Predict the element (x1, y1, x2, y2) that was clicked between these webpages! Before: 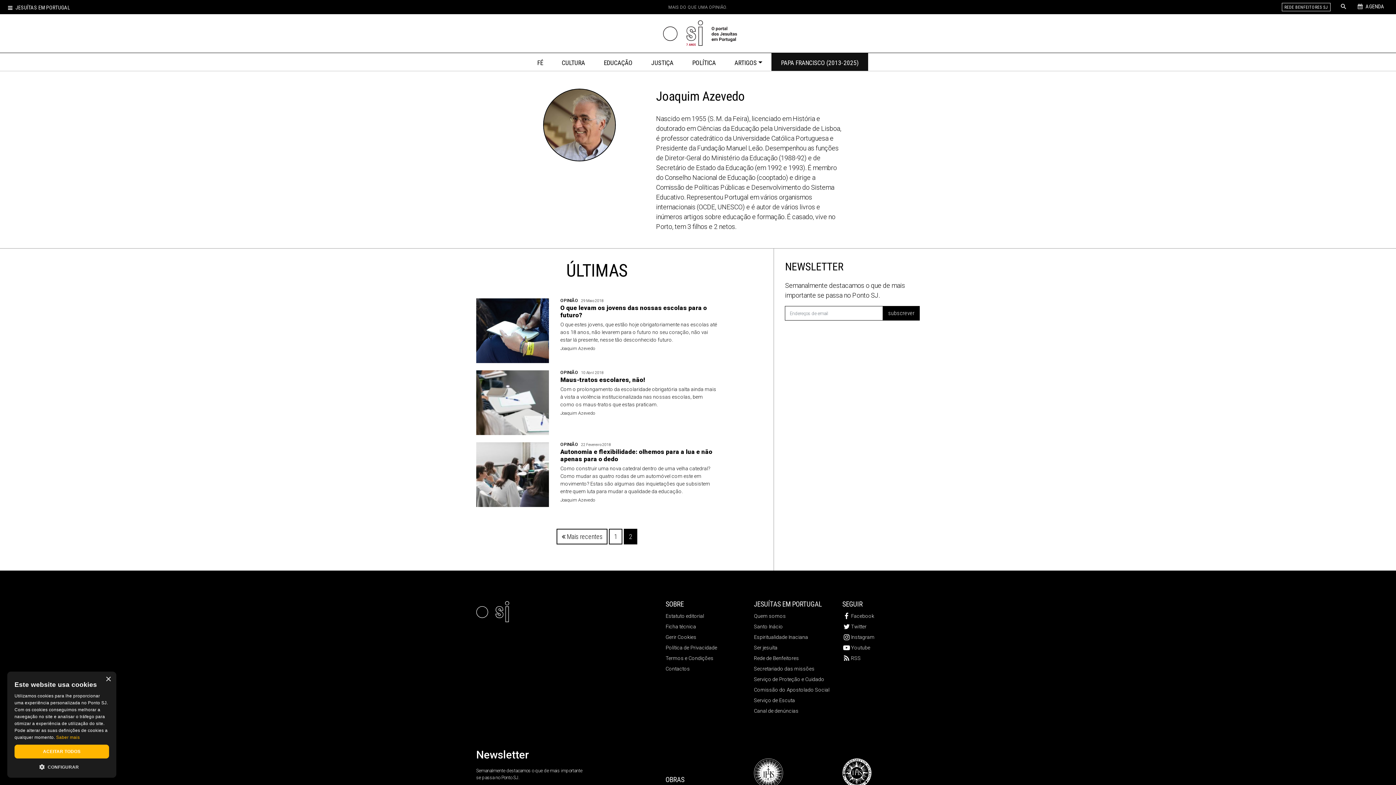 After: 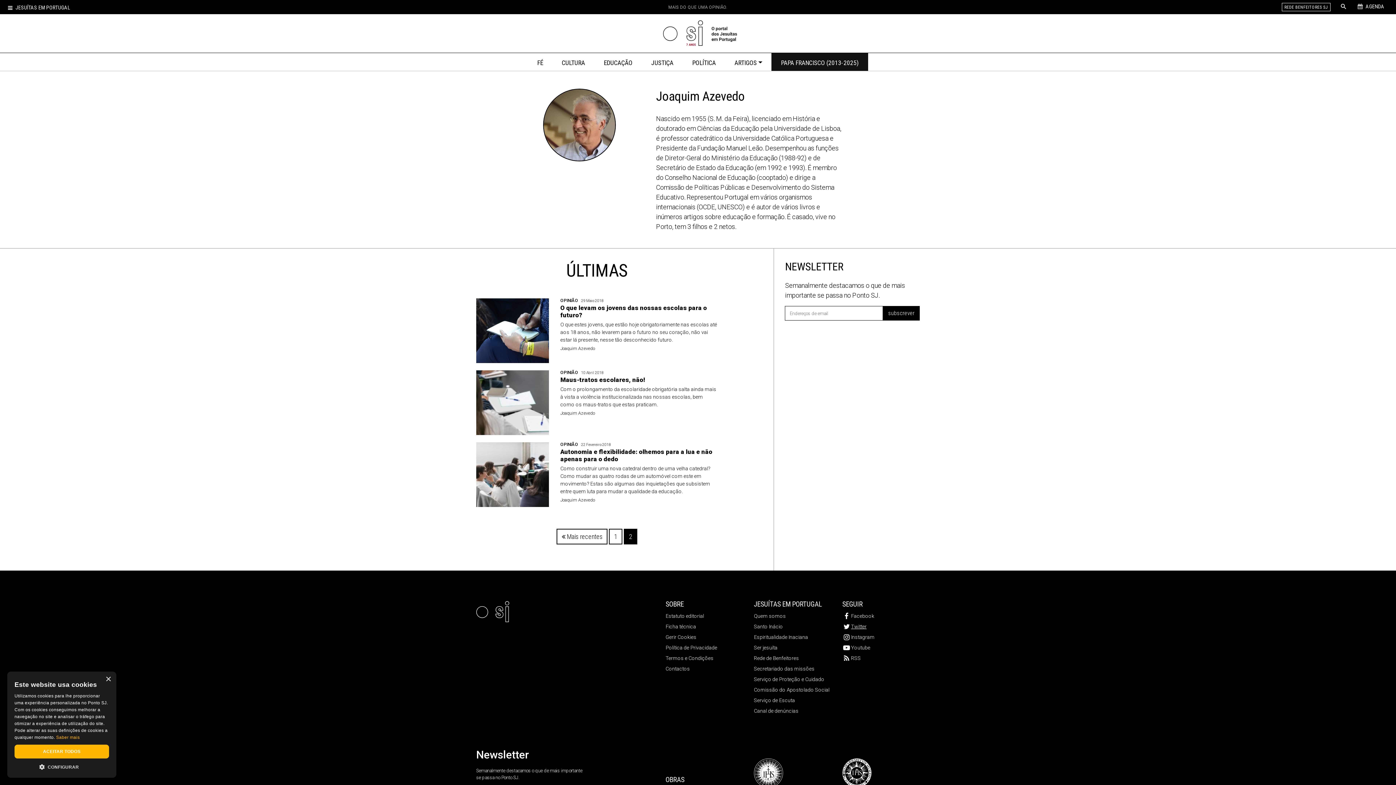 Action: label: Twitter bbox: (842, 623, 866, 631)